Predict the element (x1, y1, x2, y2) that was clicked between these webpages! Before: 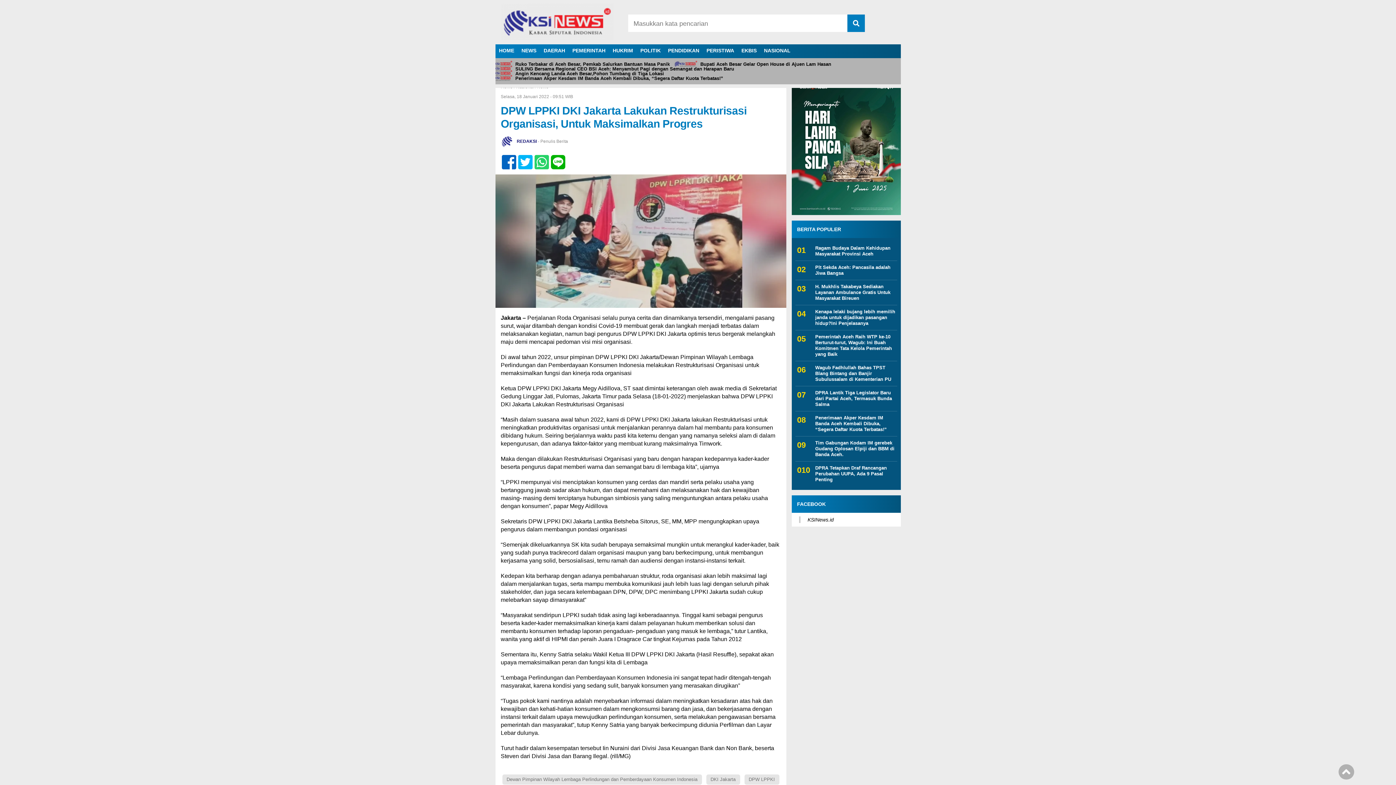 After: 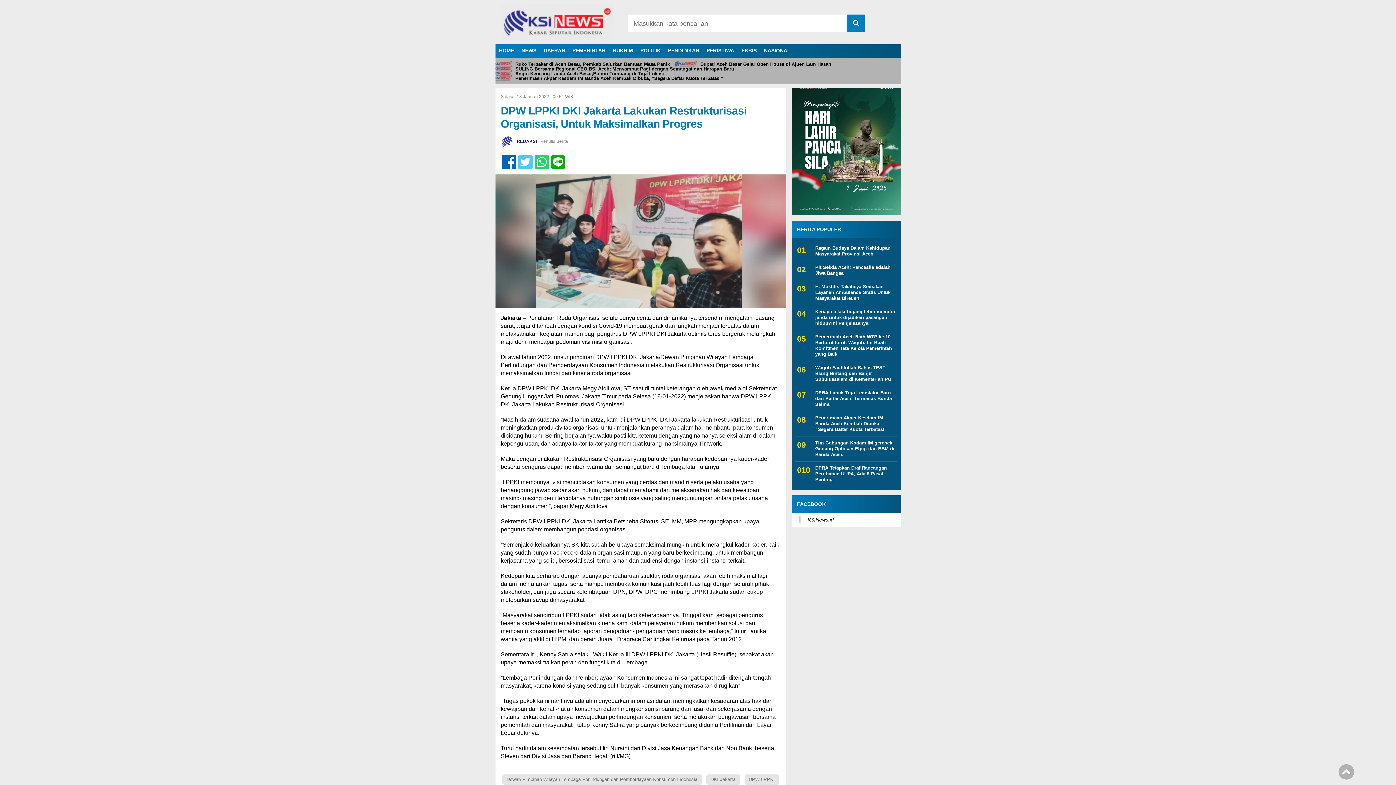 Action: bbox: (515, 151, 529, 165)